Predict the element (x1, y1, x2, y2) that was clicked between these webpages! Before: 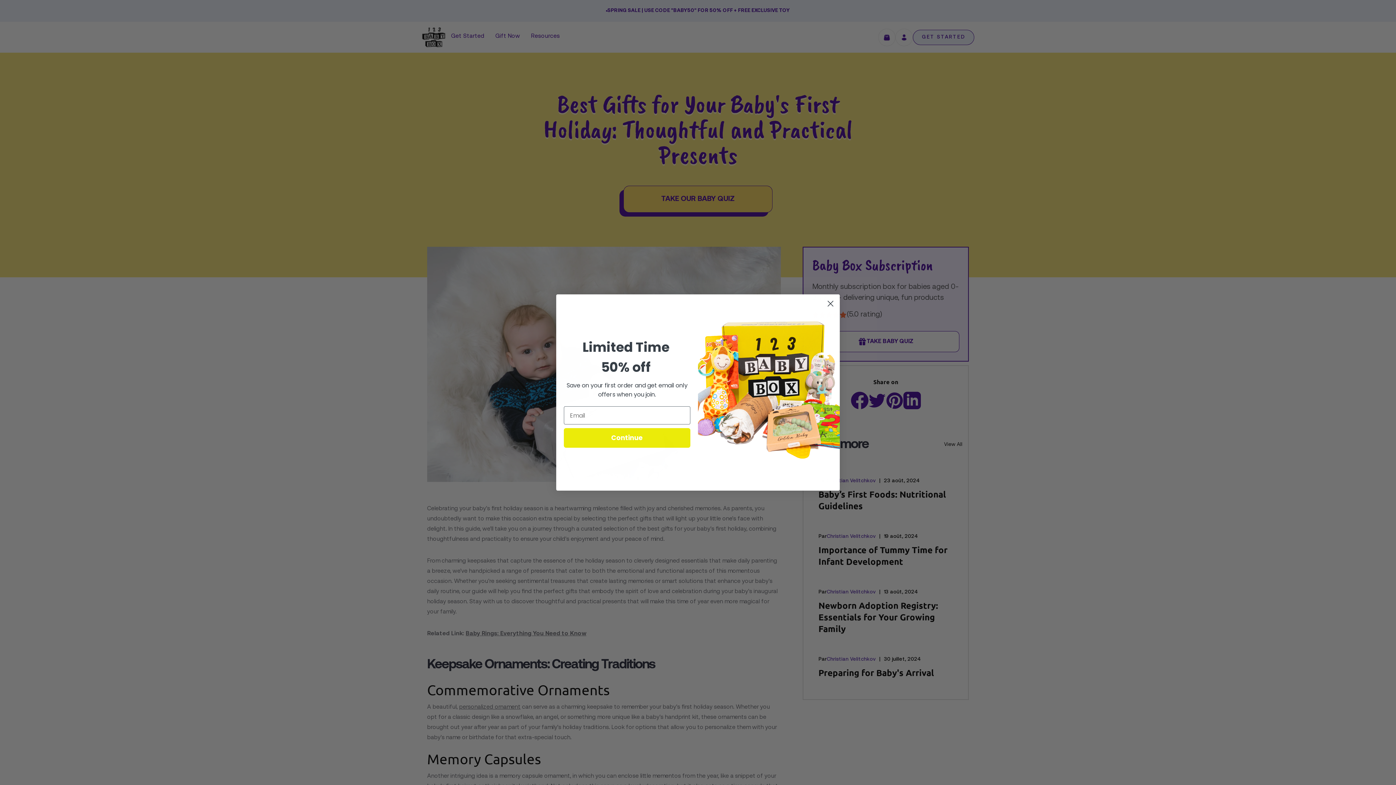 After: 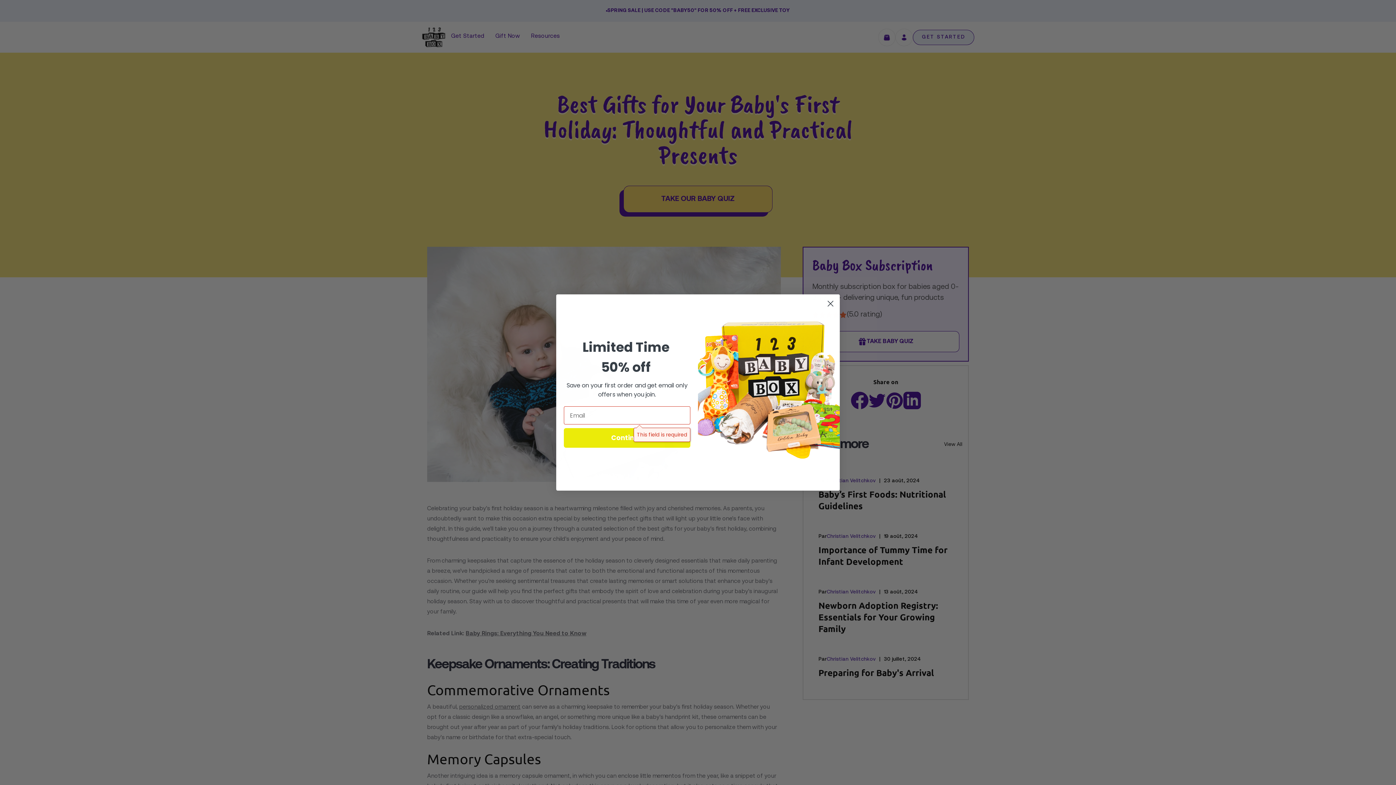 Action: bbox: (564, 447, 690, 467) label: Continue